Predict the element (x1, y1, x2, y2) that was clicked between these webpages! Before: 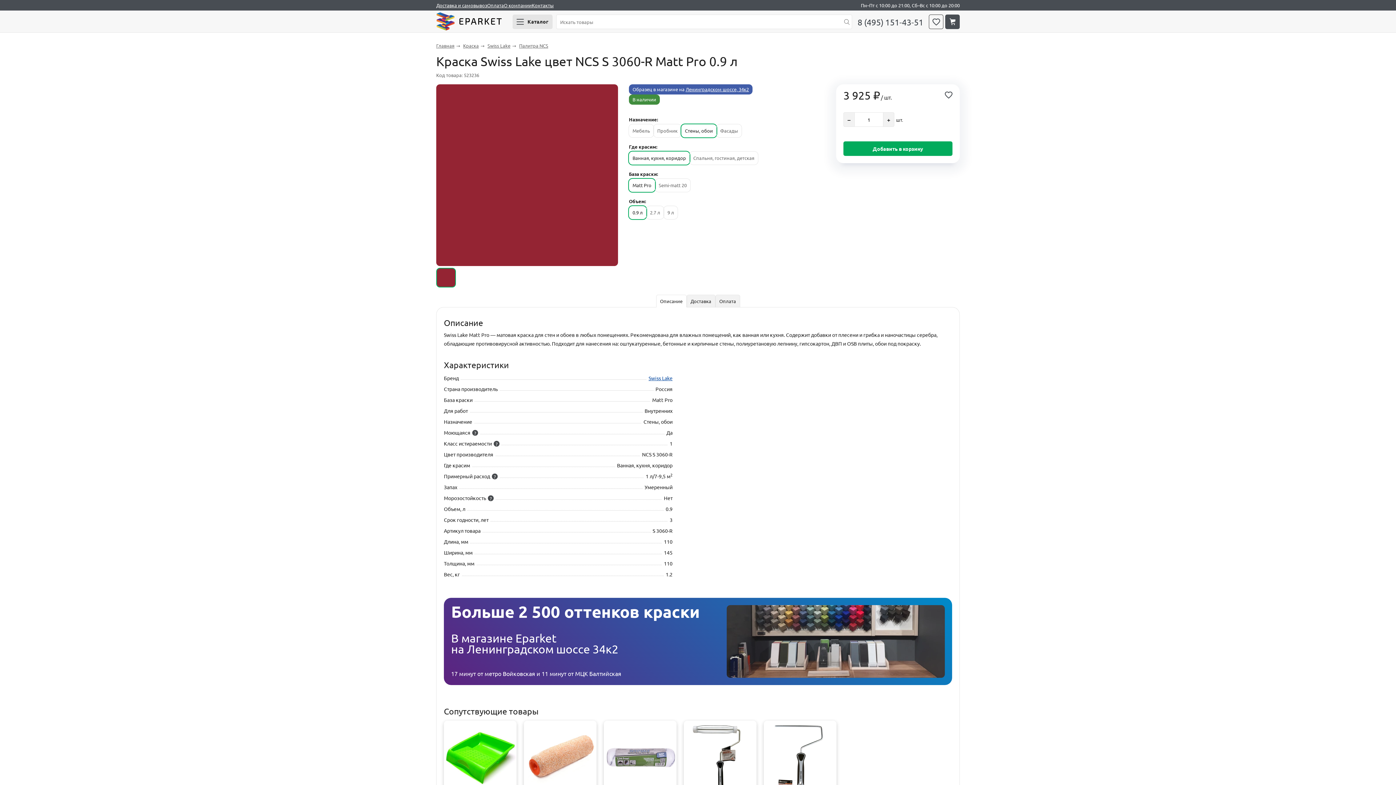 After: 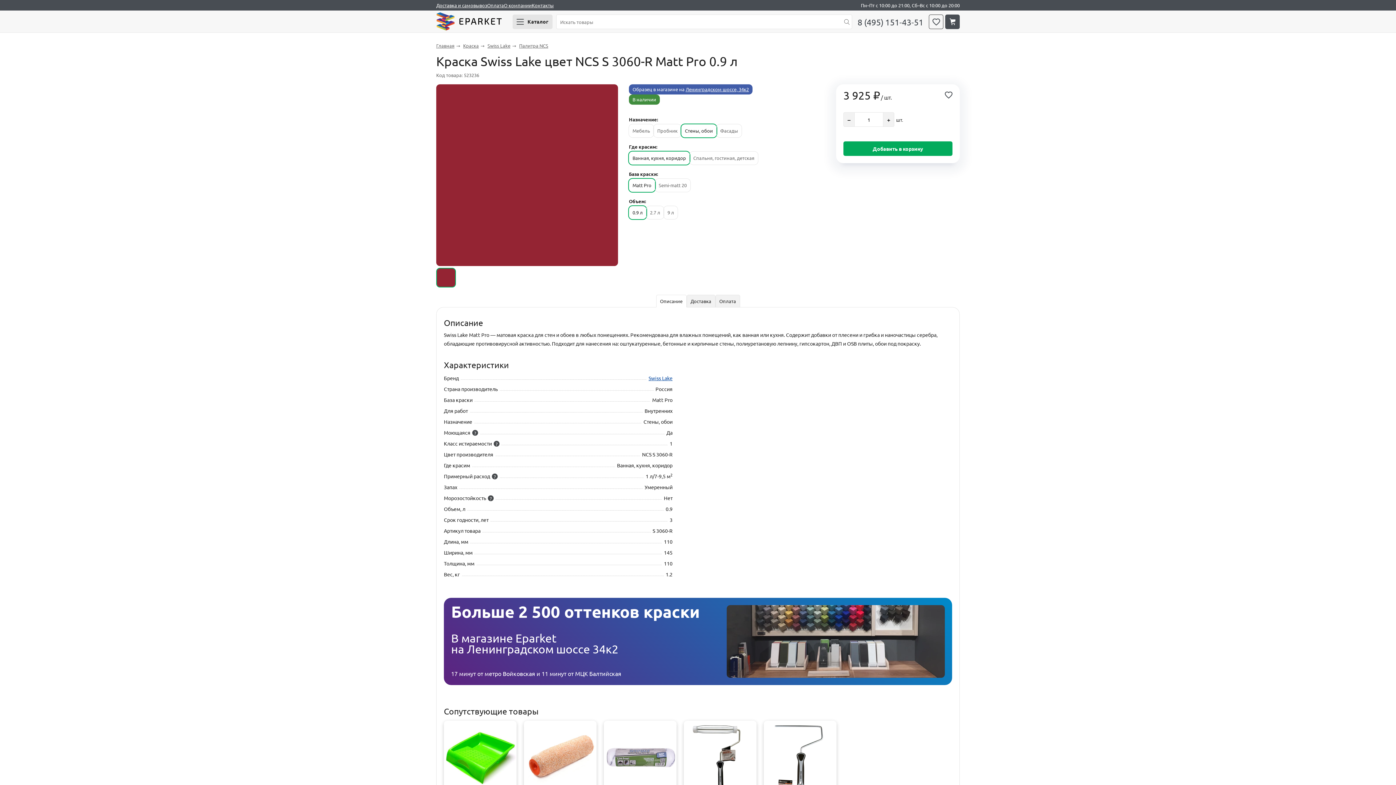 Action: bbox: (857, 18, 923, 25) label: 8 (495) 151-43-51